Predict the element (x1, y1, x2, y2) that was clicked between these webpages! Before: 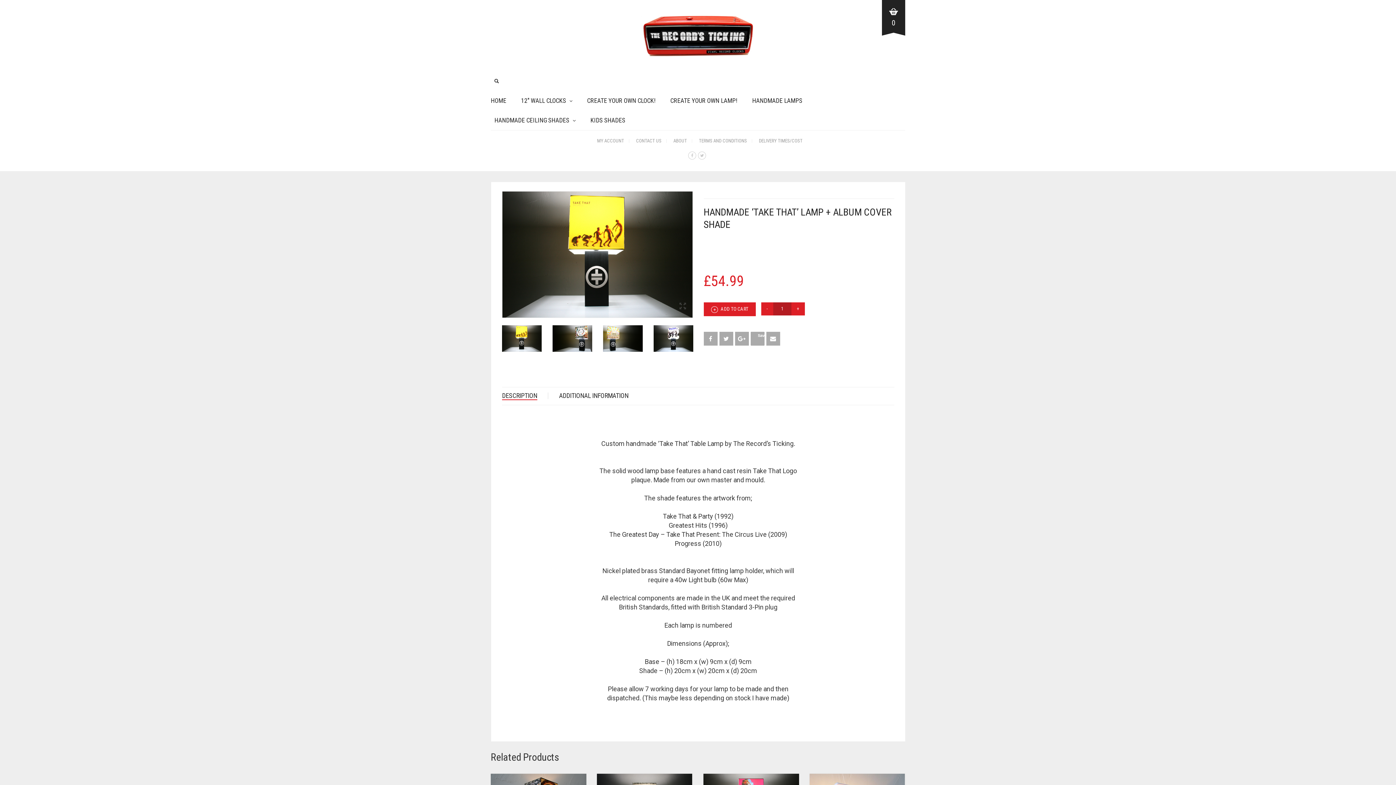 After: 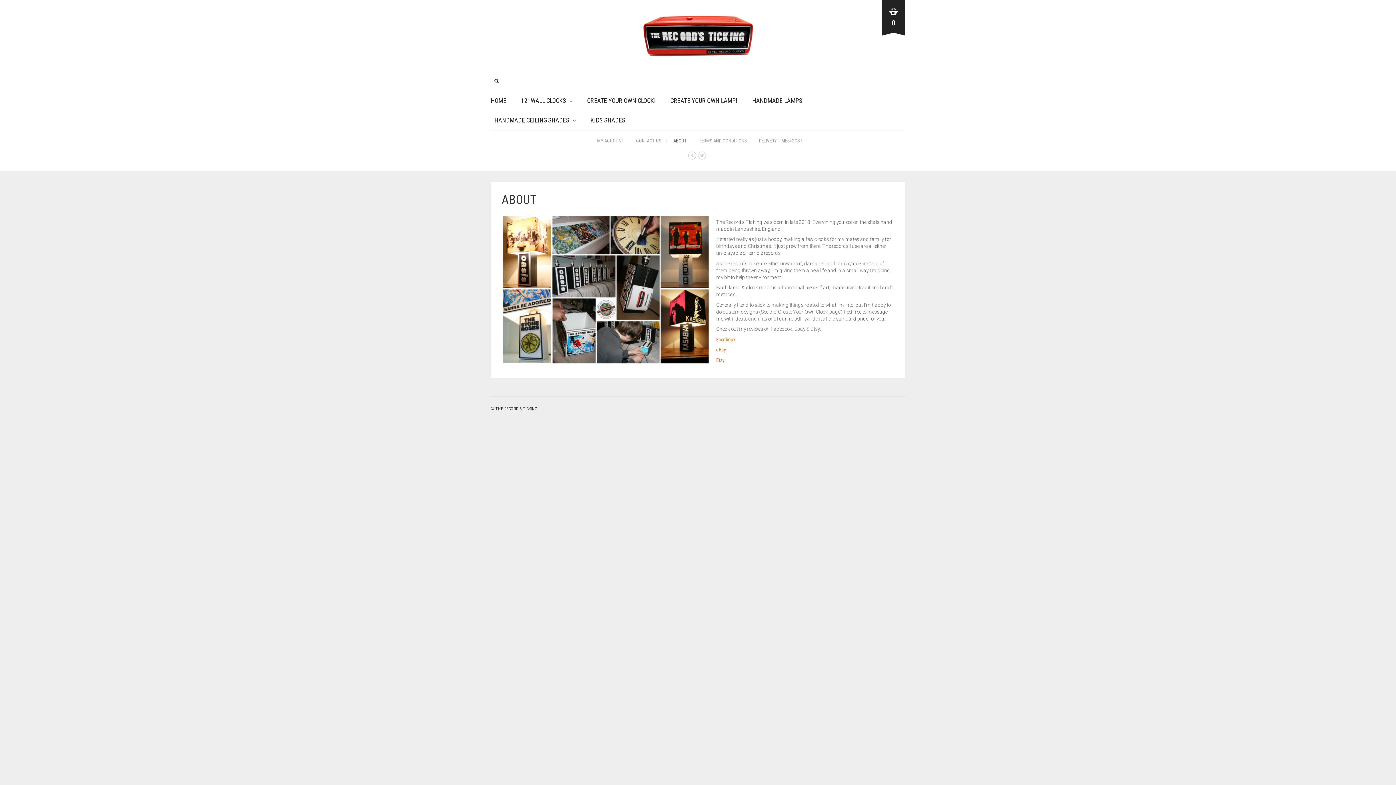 Action: bbox: (670, 138, 690, 143) label: ABOUT